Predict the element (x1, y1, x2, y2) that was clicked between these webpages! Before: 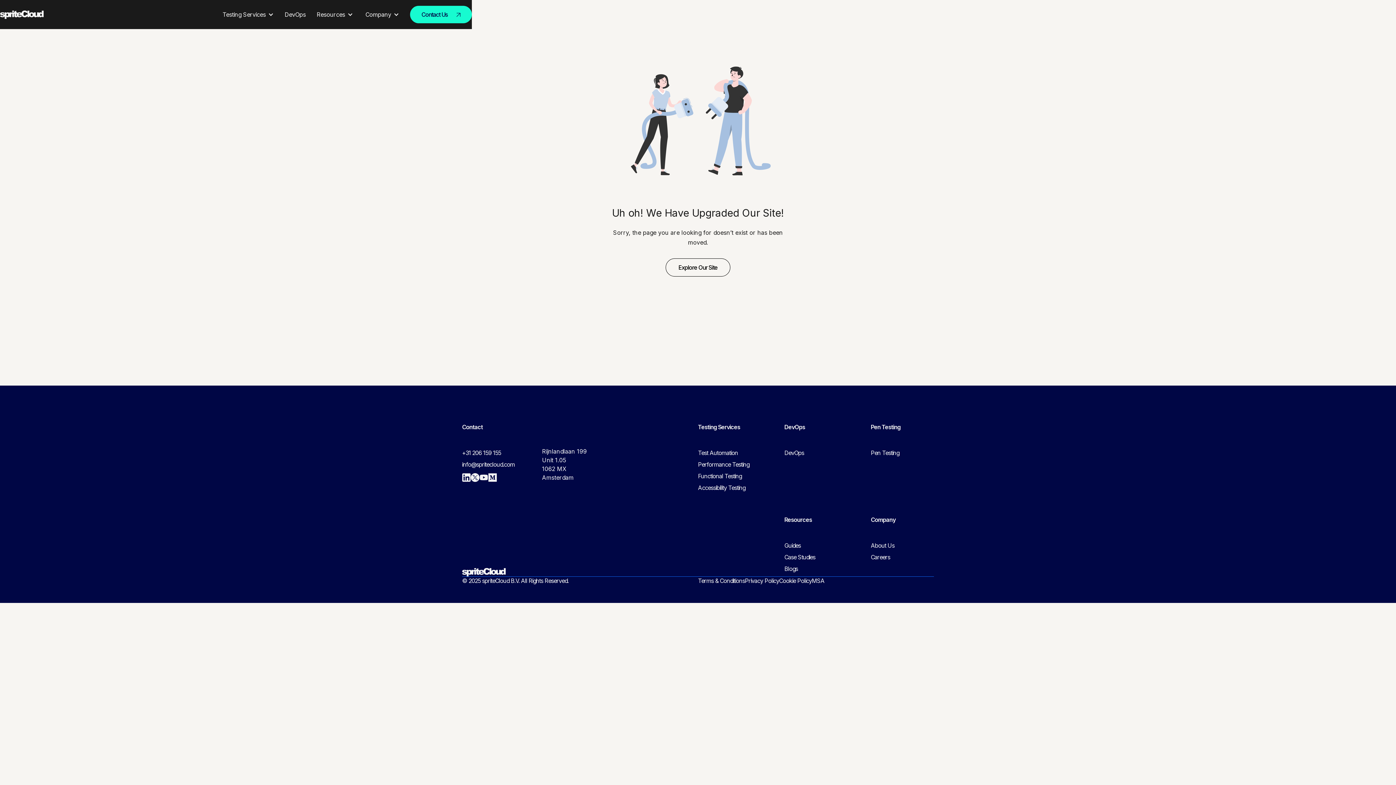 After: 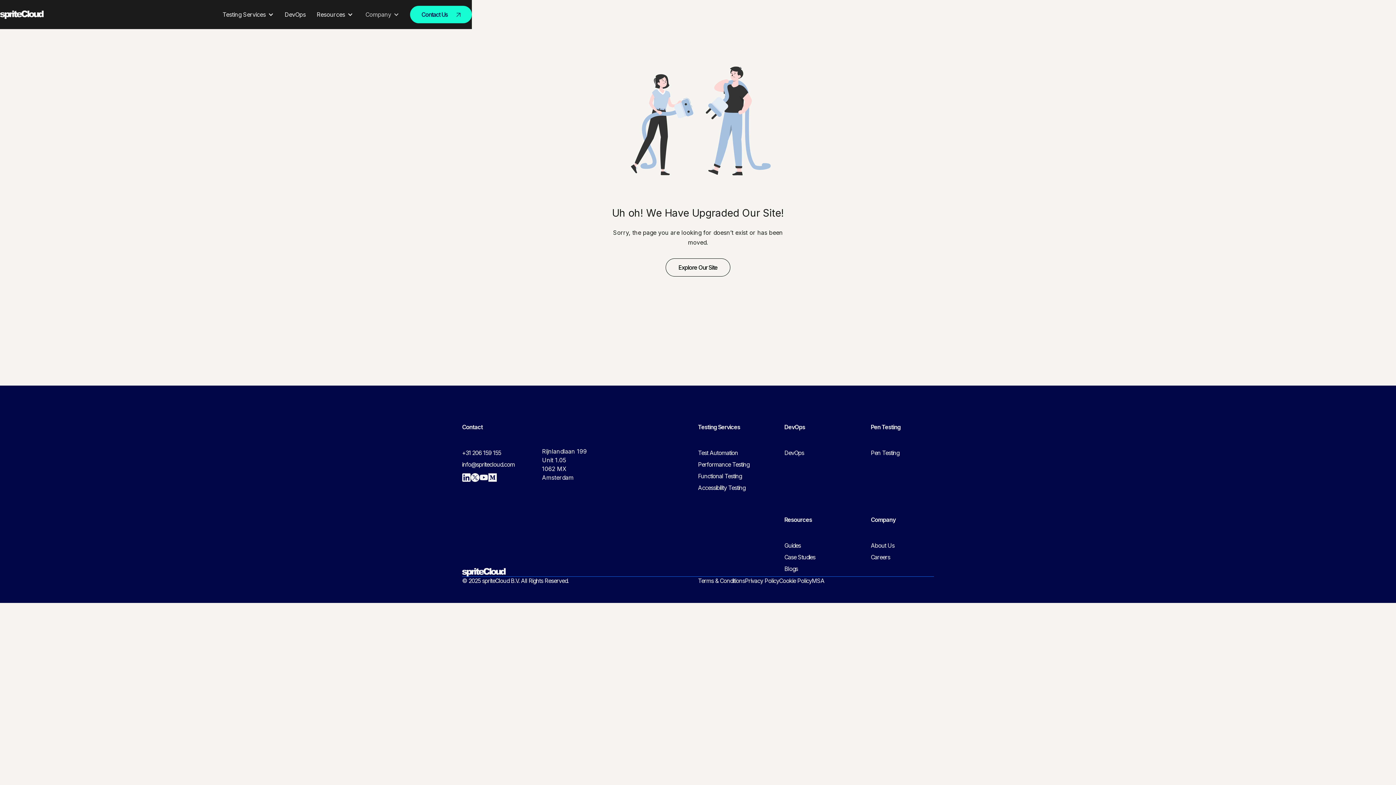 Action: label: Company bbox: (358, 0, 404, 29)